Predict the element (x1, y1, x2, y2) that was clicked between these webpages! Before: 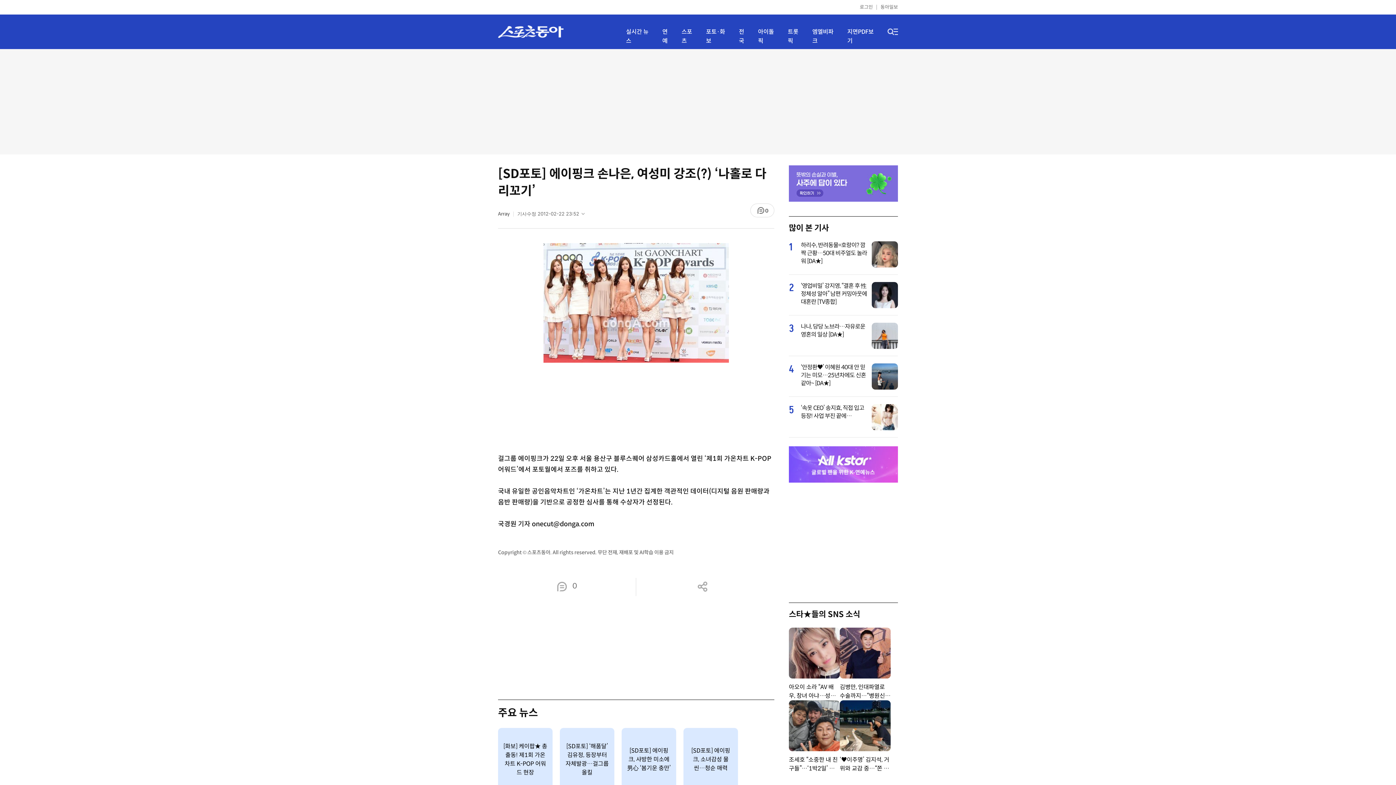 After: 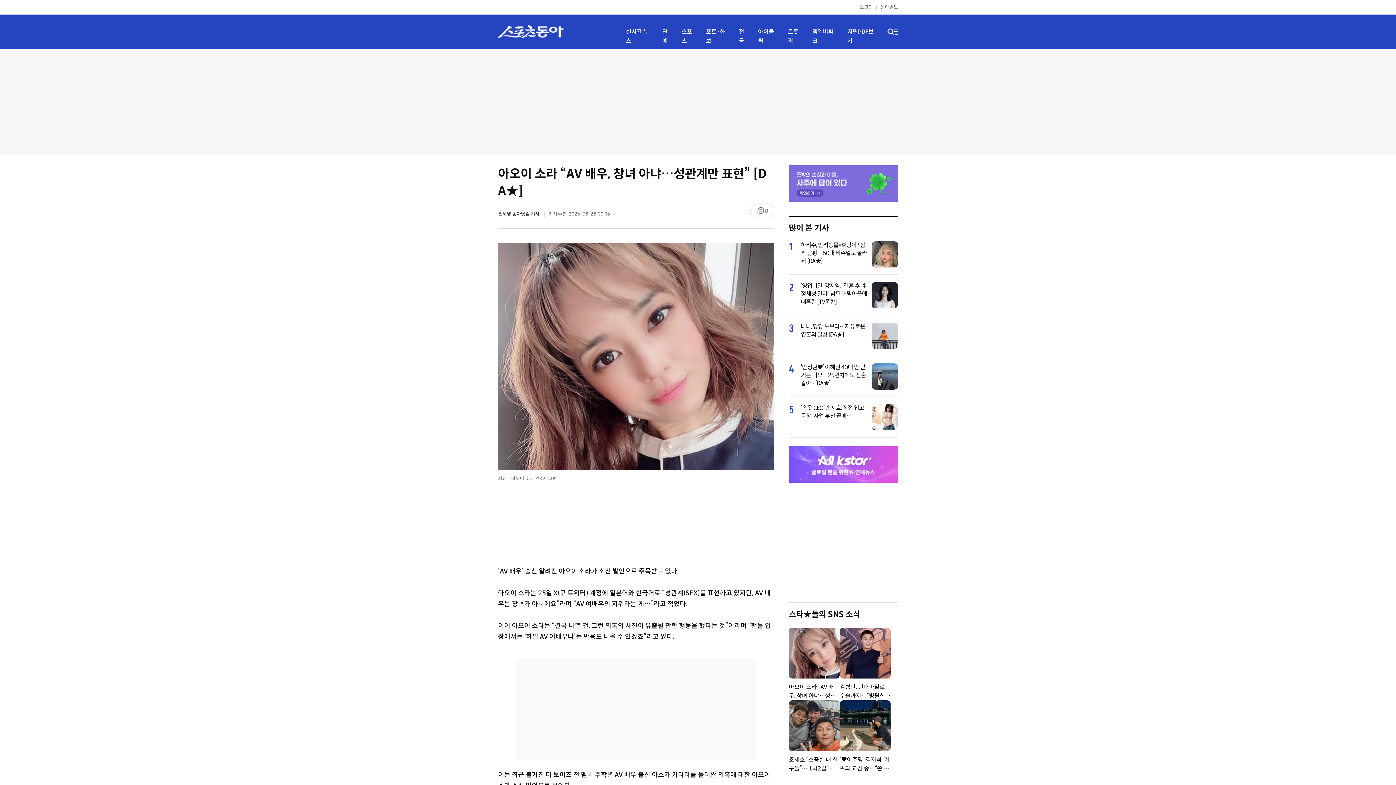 Action: bbox: (789, 628, 840, 678)